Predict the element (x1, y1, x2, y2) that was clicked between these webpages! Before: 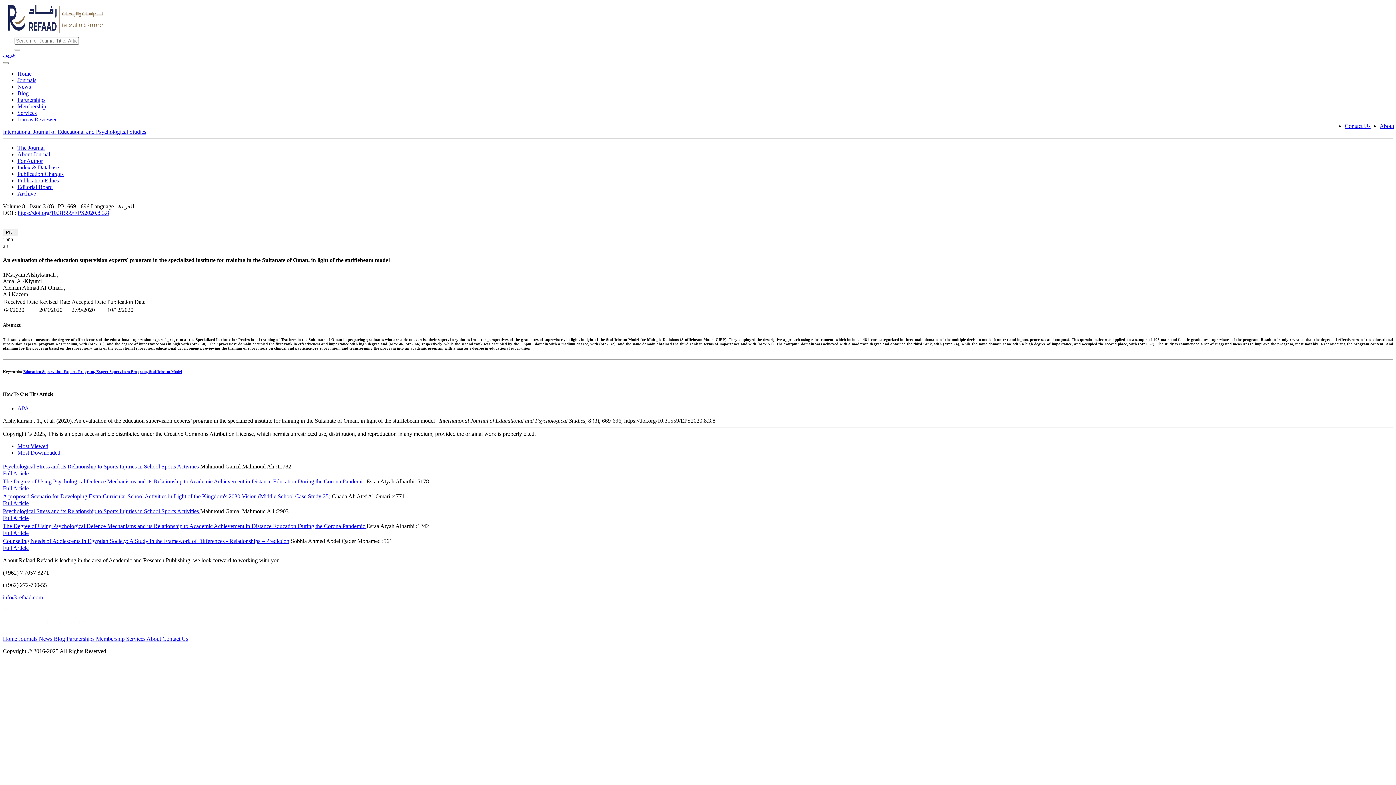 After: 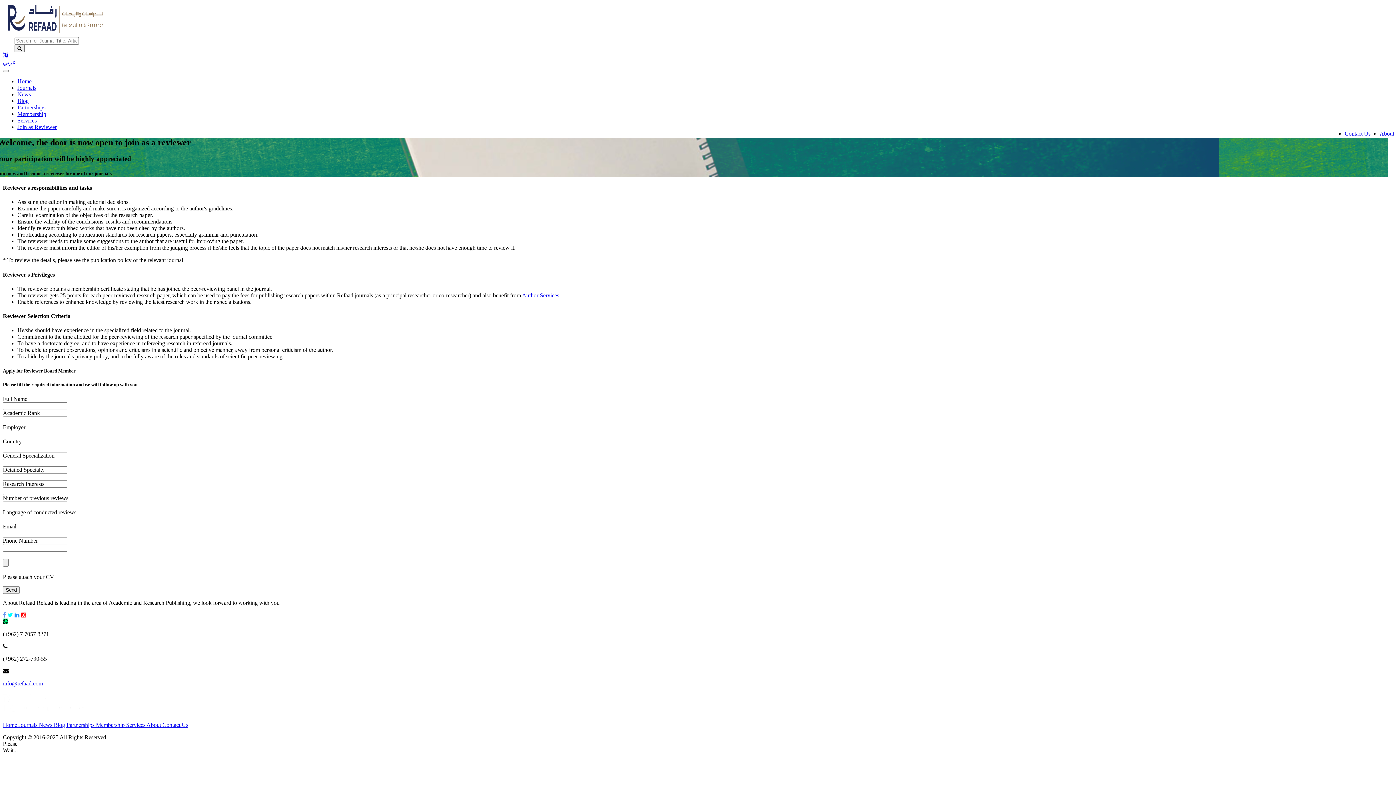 Action: label: Join as Reviewer bbox: (17, 116, 56, 122)